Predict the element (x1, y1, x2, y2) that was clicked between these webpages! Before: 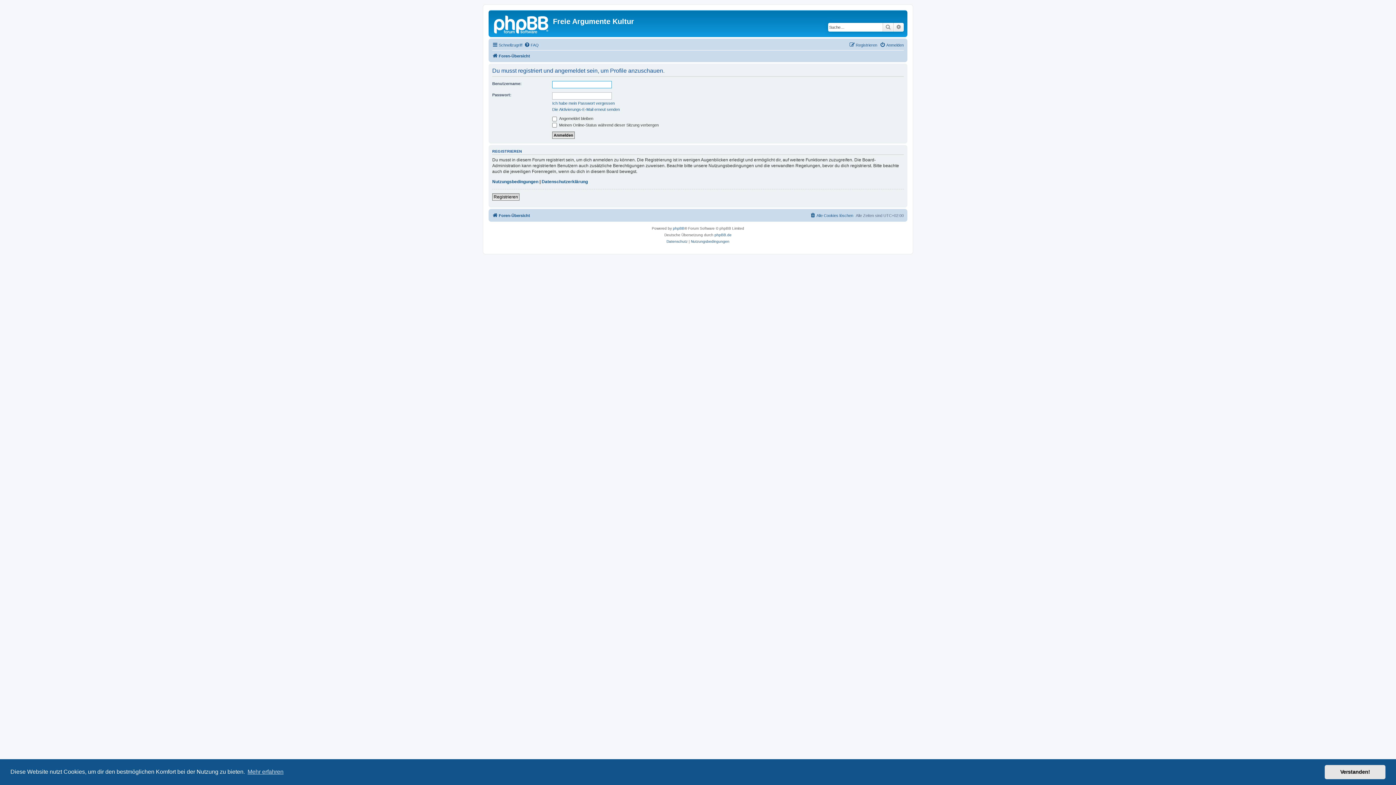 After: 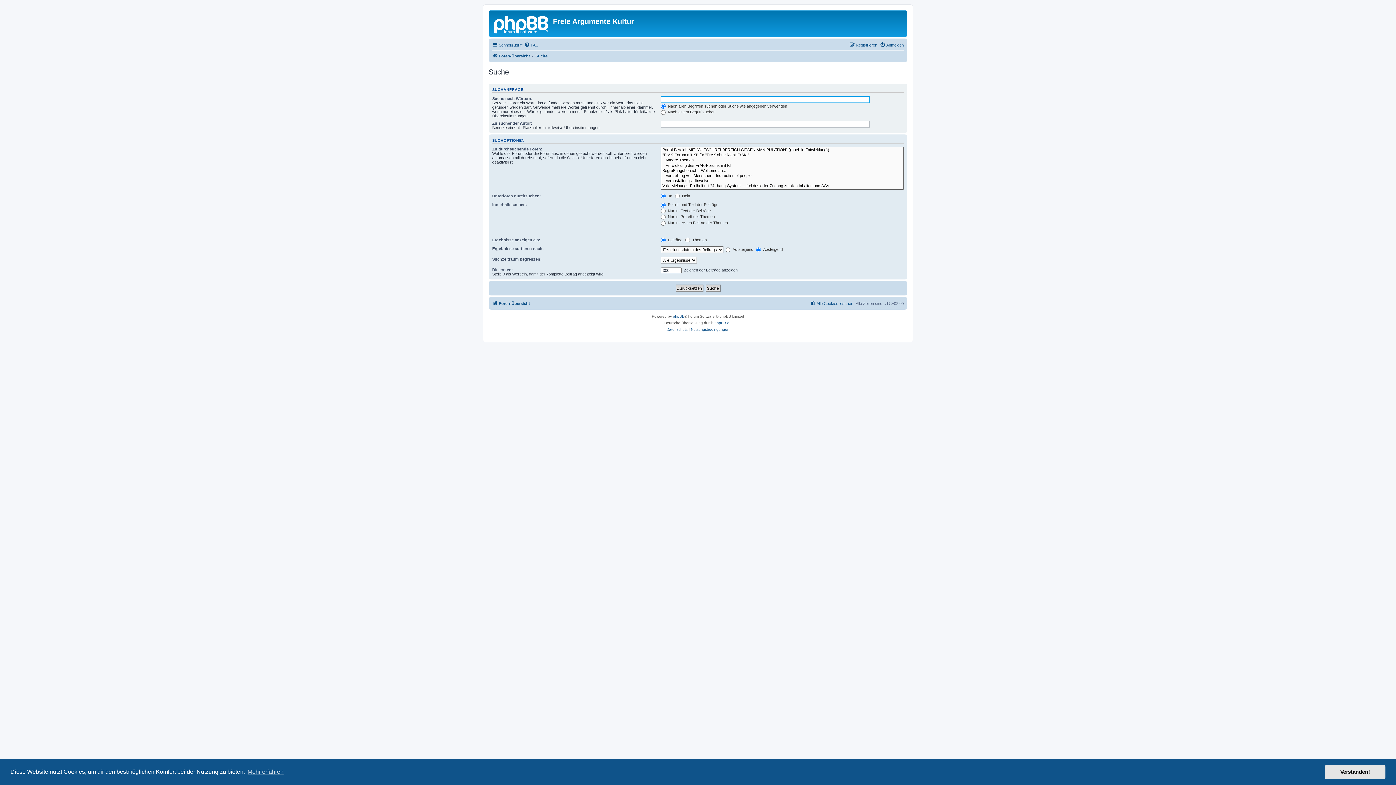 Action: label: Suche bbox: (882, 22, 893, 31)